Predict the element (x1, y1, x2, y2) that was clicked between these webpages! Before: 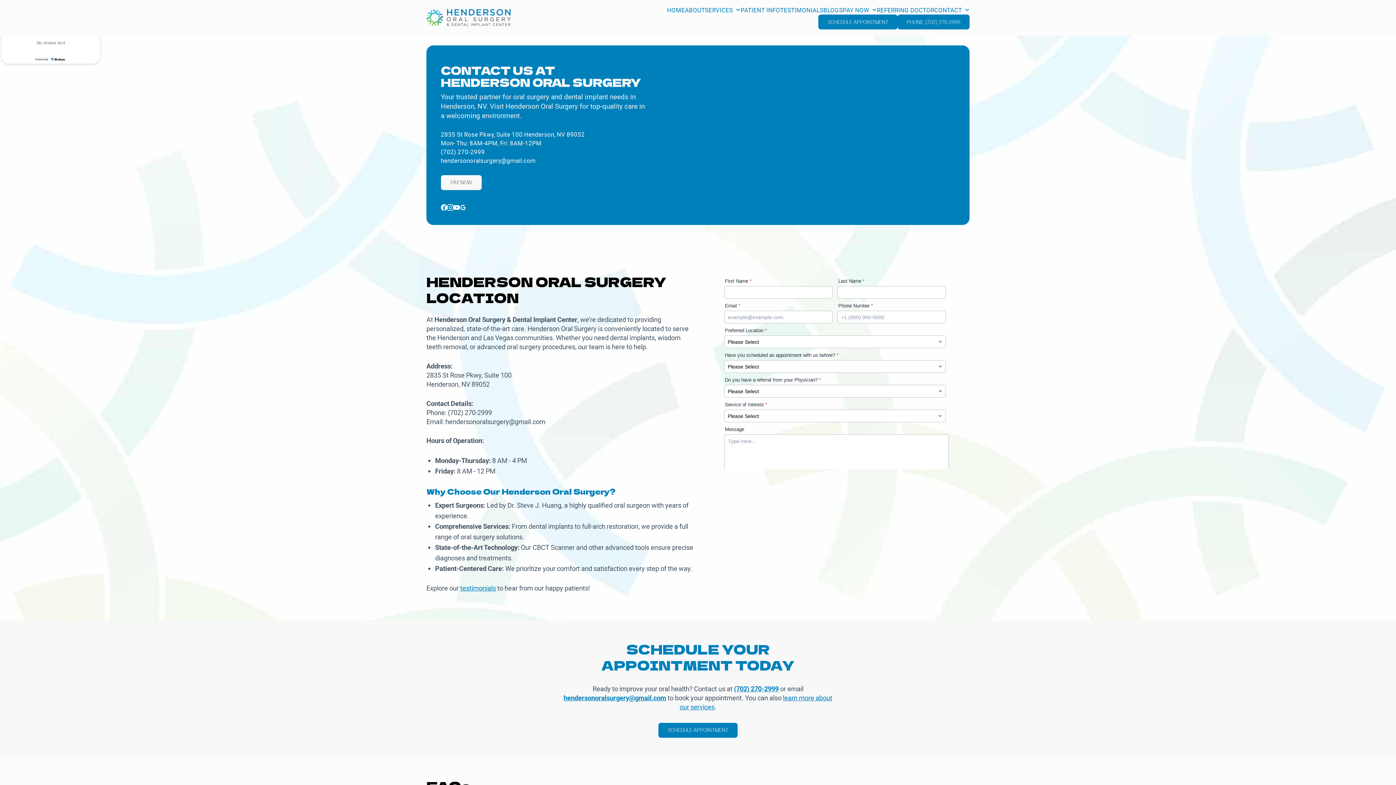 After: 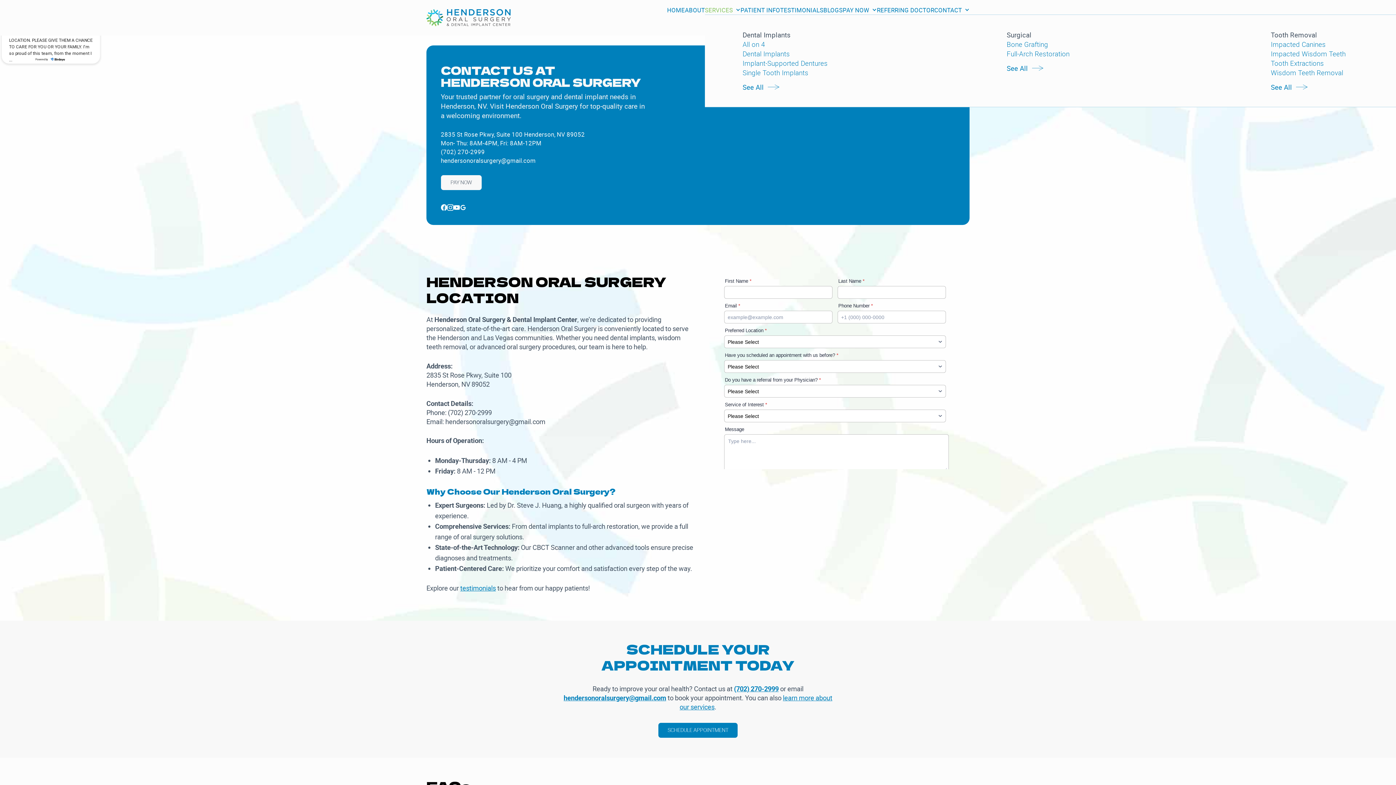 Action: label: SERVICES
SERVICES bbox: (705, 5, 740, 14)